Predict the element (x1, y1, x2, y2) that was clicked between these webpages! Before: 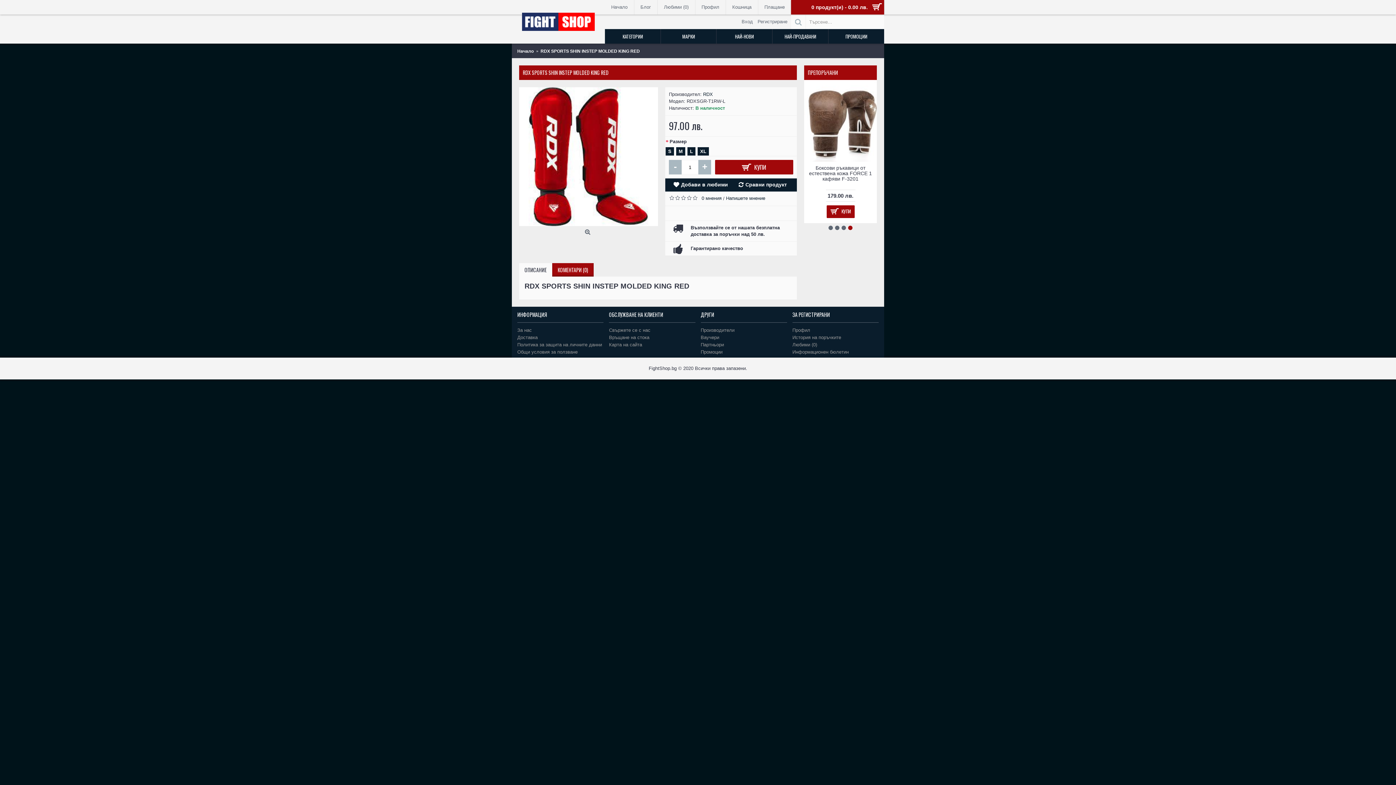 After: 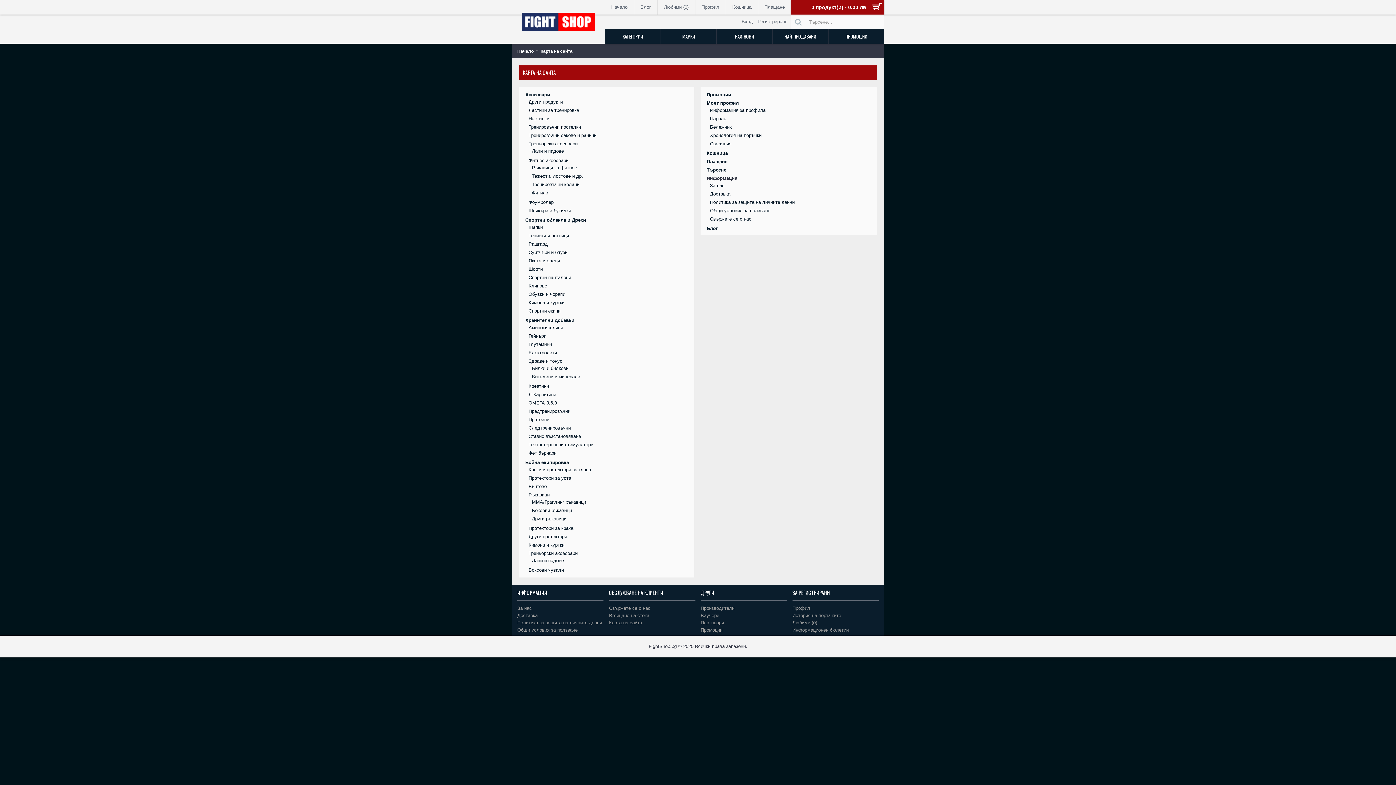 Action: bbox: (609, 341, 695, 348) label: Карта на сайта